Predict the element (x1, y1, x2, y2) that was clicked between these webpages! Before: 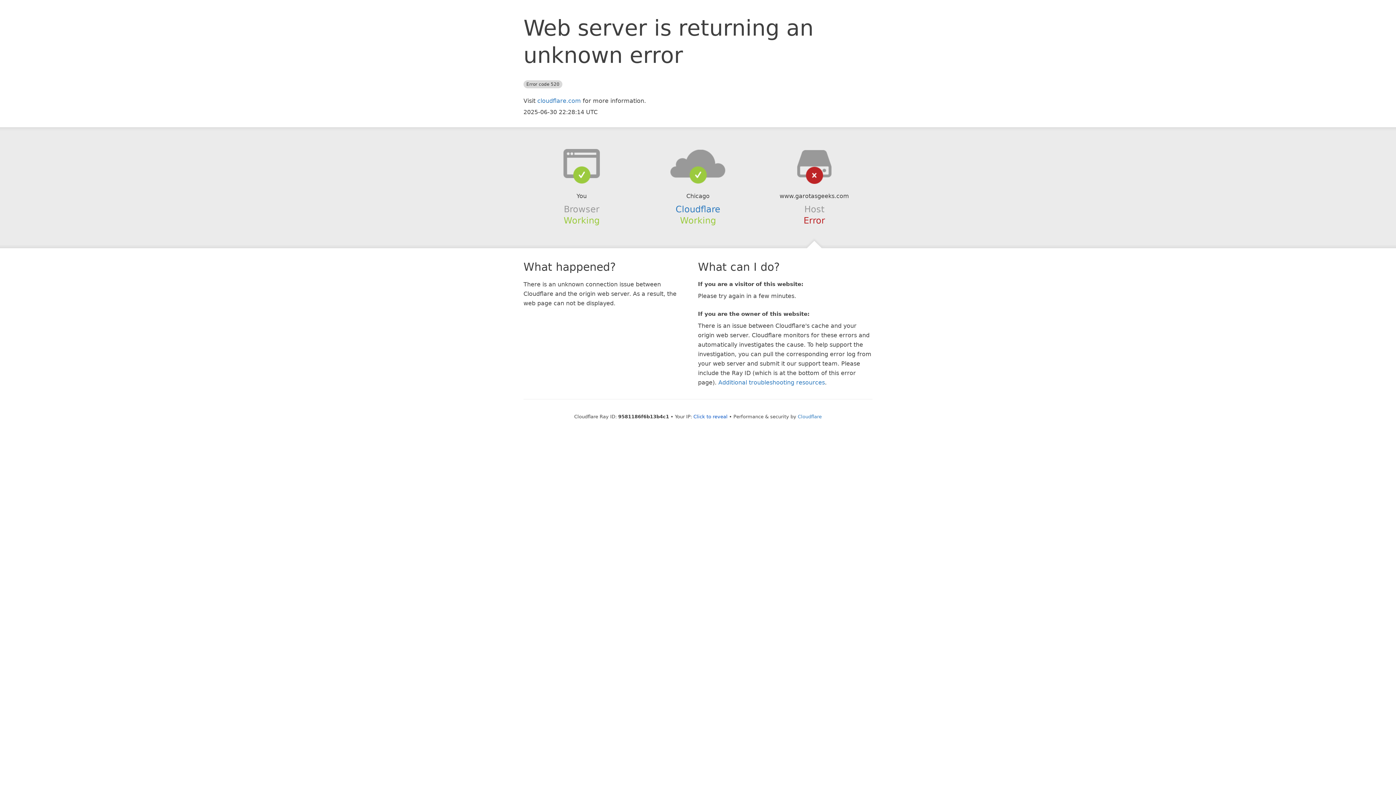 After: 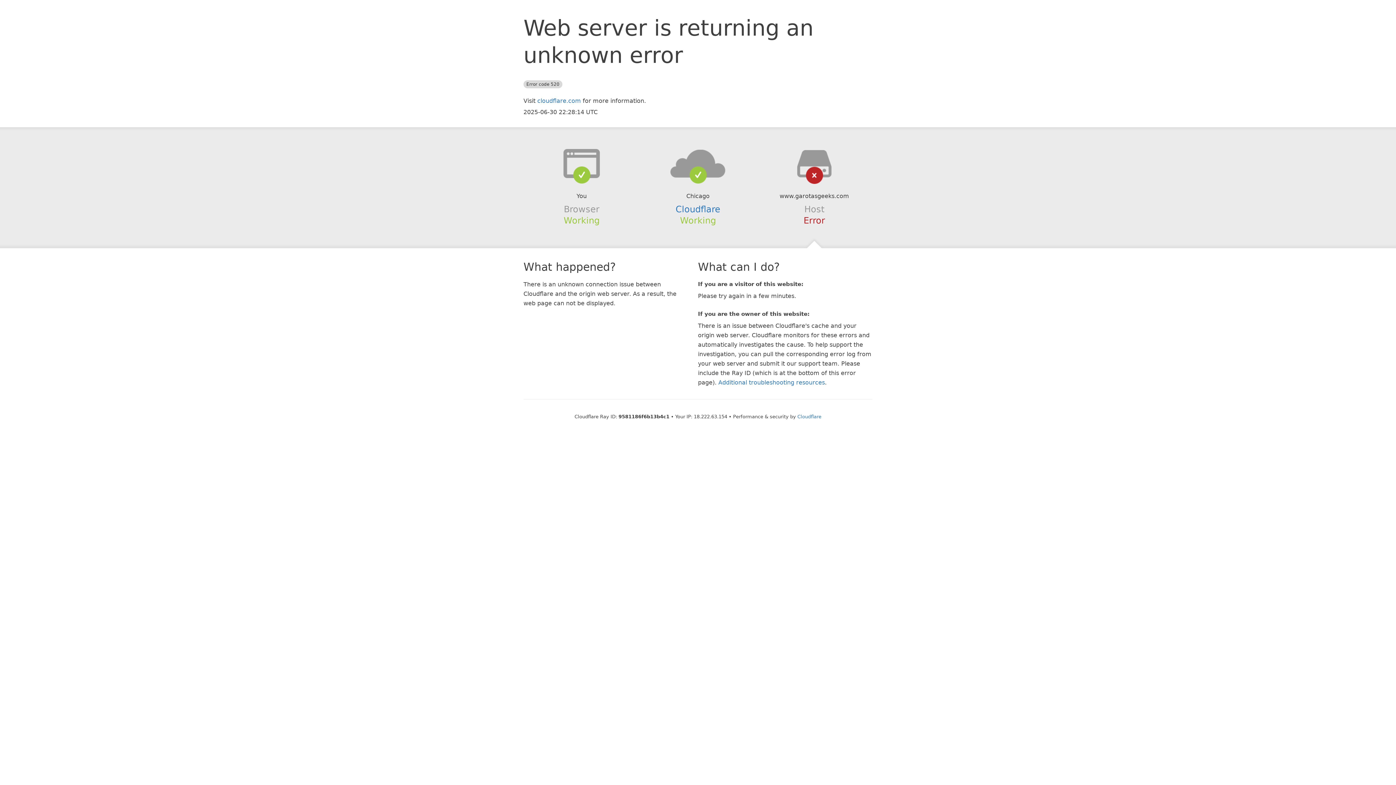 Action: bbox: (693, 414, 727, 419) label: Click to reveal